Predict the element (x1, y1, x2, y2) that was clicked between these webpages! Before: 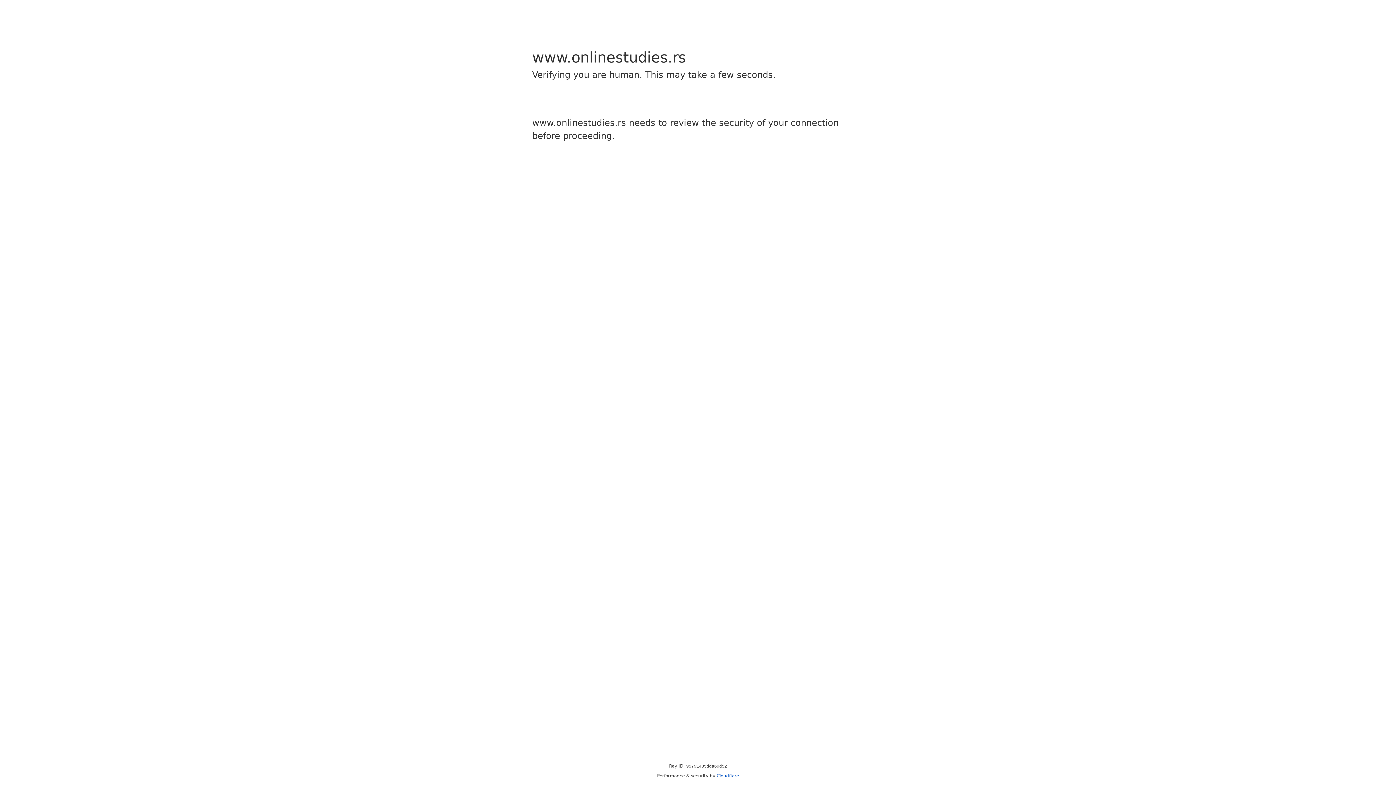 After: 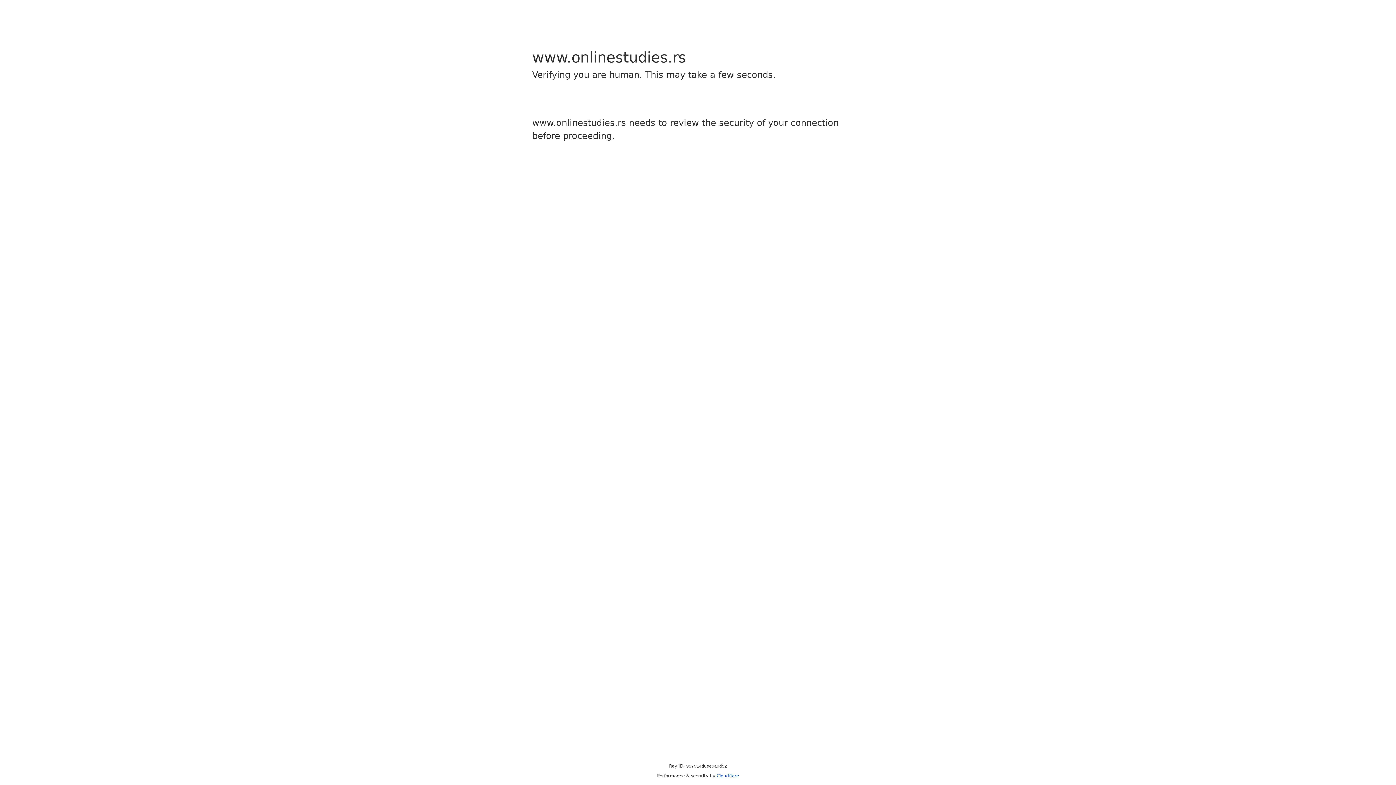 Action: bbox: (716, 773, 739, 778) label: Cloudflare